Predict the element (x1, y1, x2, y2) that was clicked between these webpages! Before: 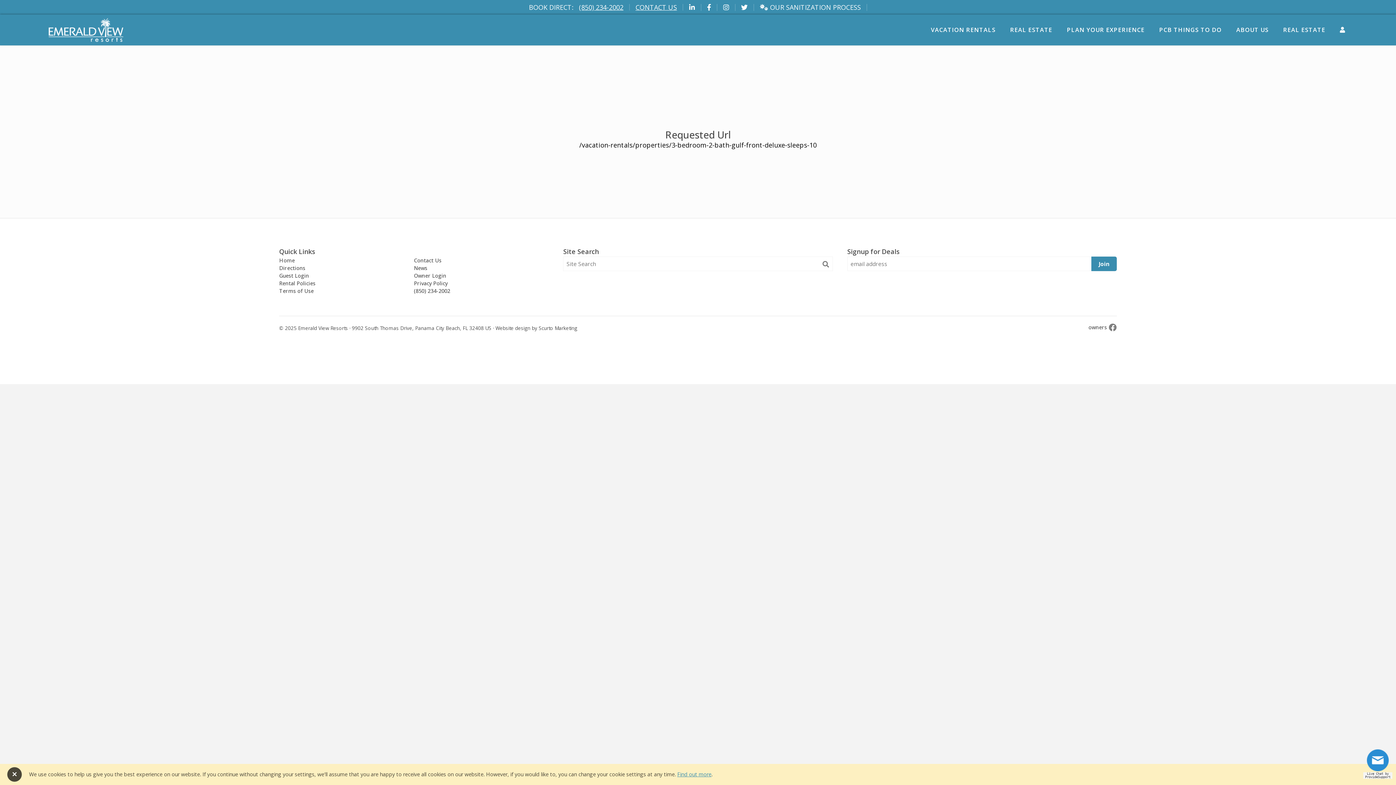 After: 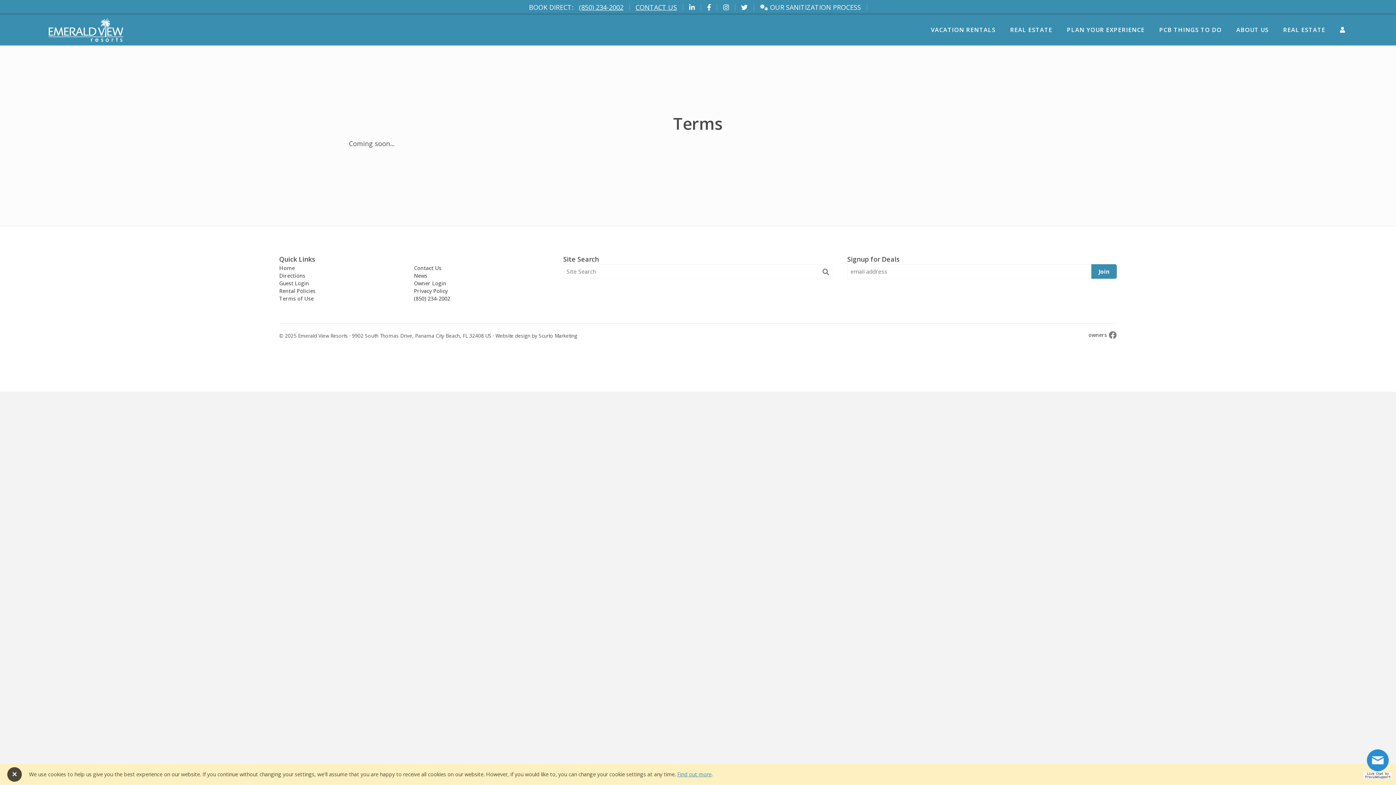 Action: label: Terms of Use bbox: (279, 287, 414, 294)